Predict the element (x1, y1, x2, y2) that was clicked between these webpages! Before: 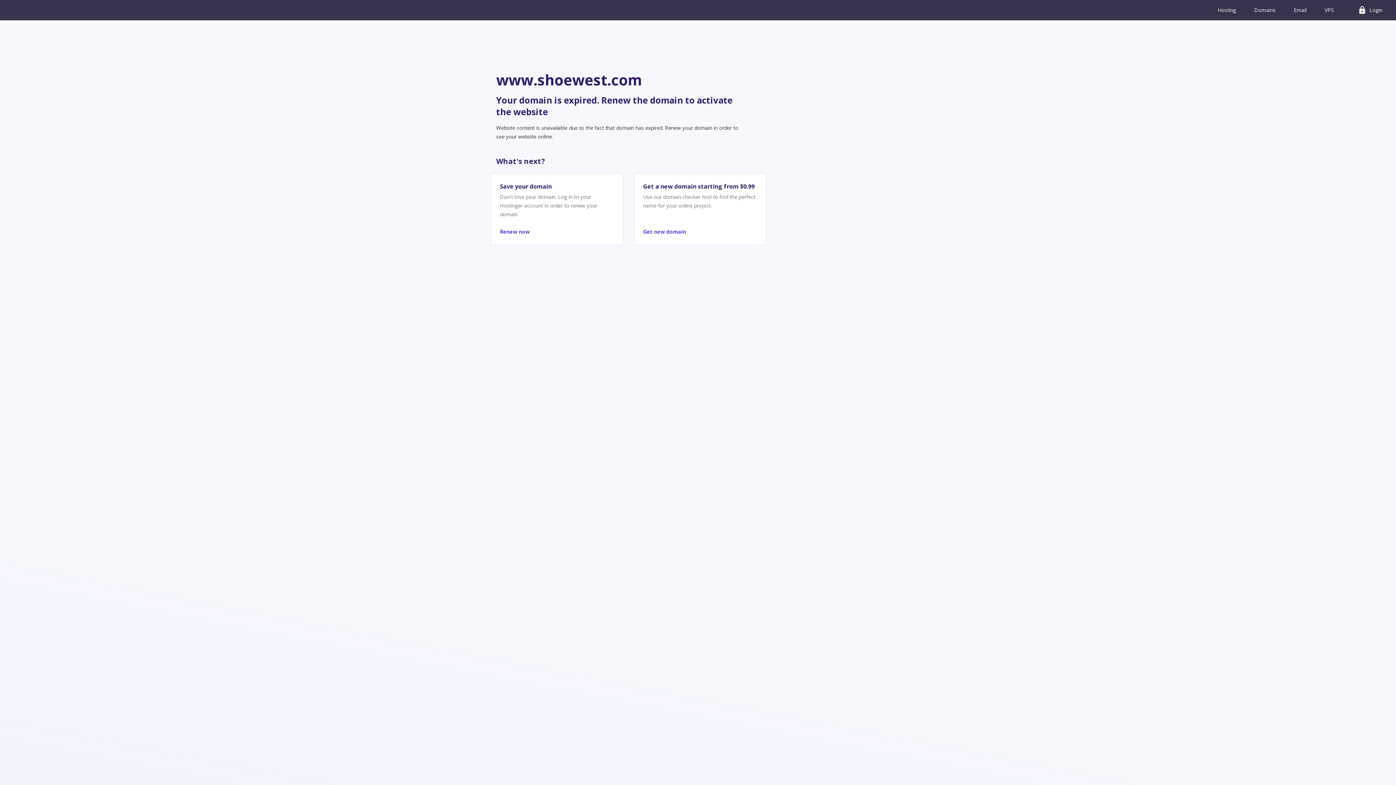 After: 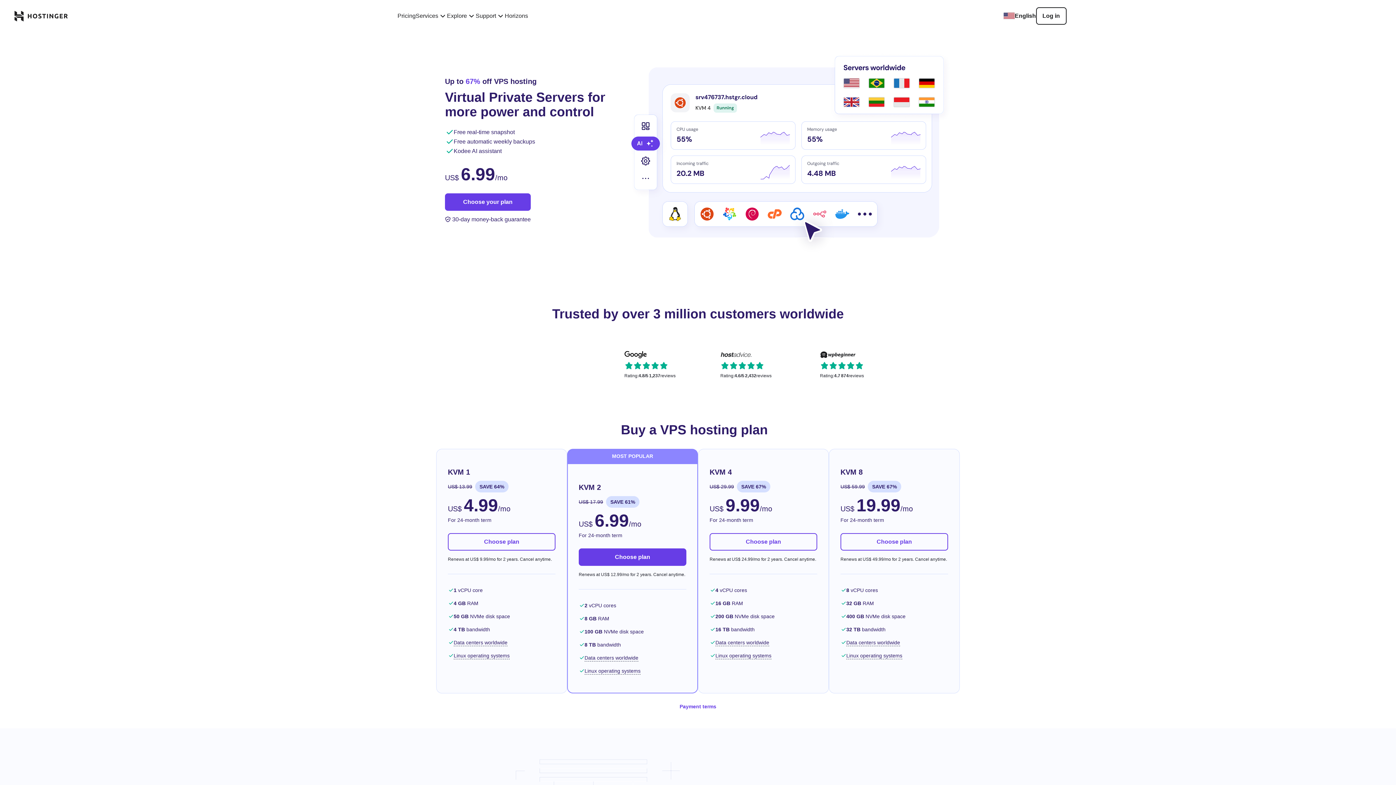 Action: bbox: (1323, 0, 1336, 20) label: VPS